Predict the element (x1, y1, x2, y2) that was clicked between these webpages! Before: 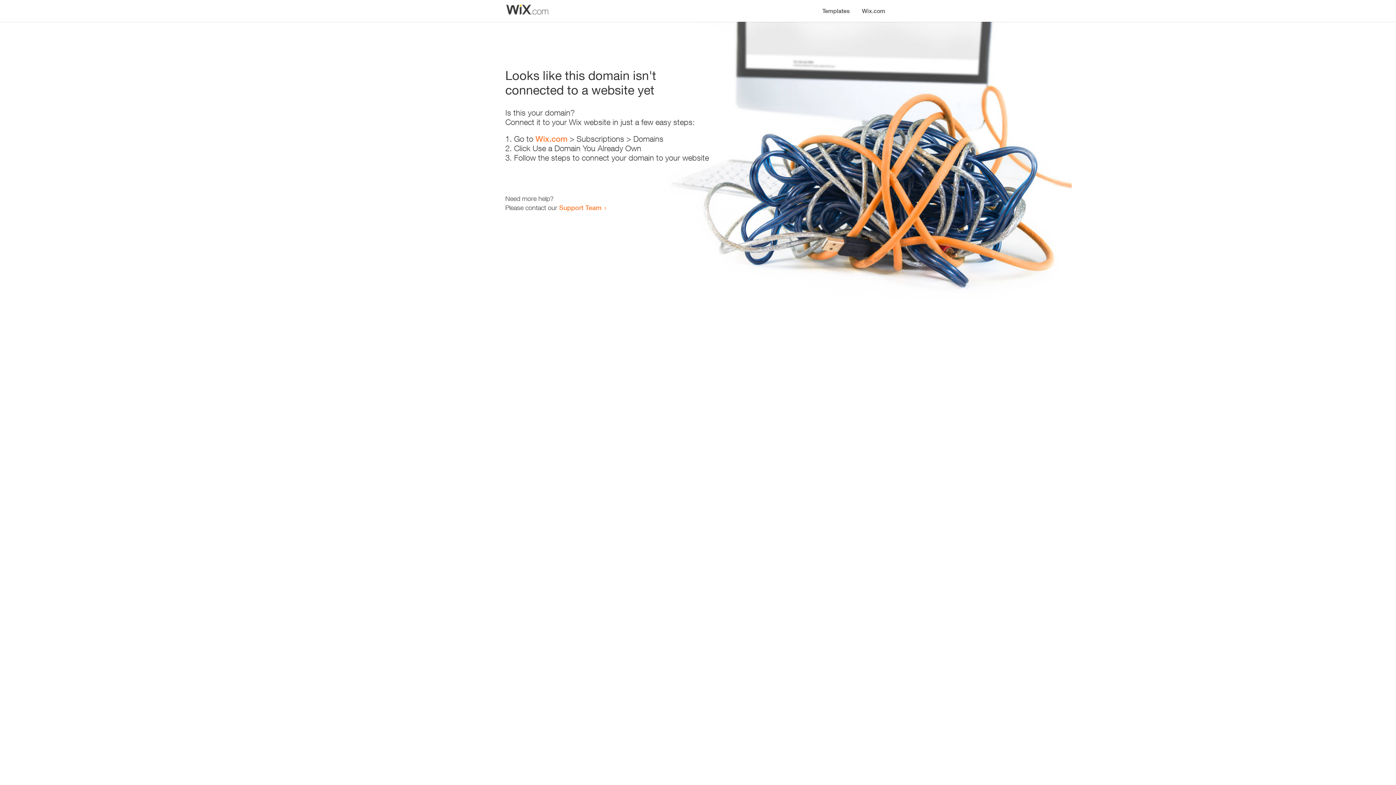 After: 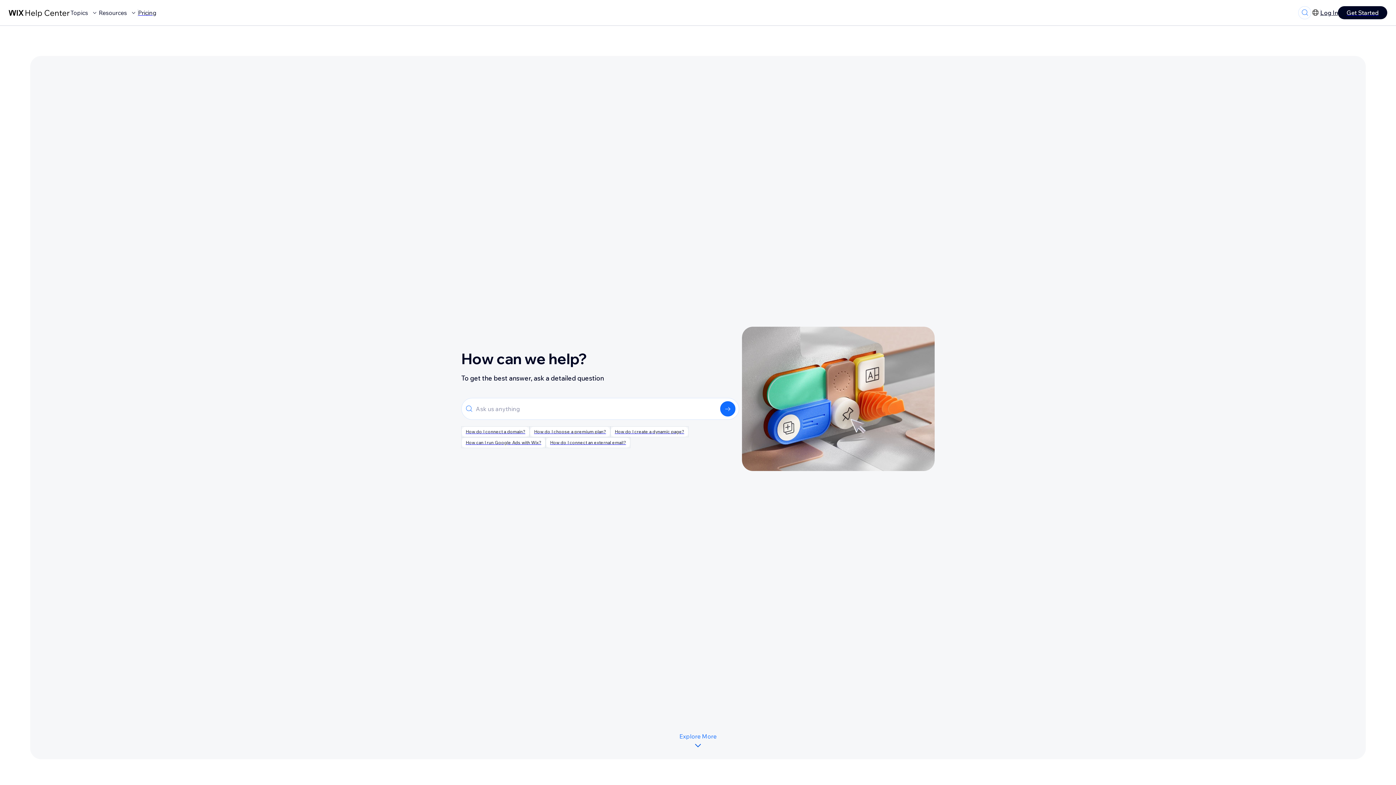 Action: label: Support Team bbox: (559, 203, 601, 211)